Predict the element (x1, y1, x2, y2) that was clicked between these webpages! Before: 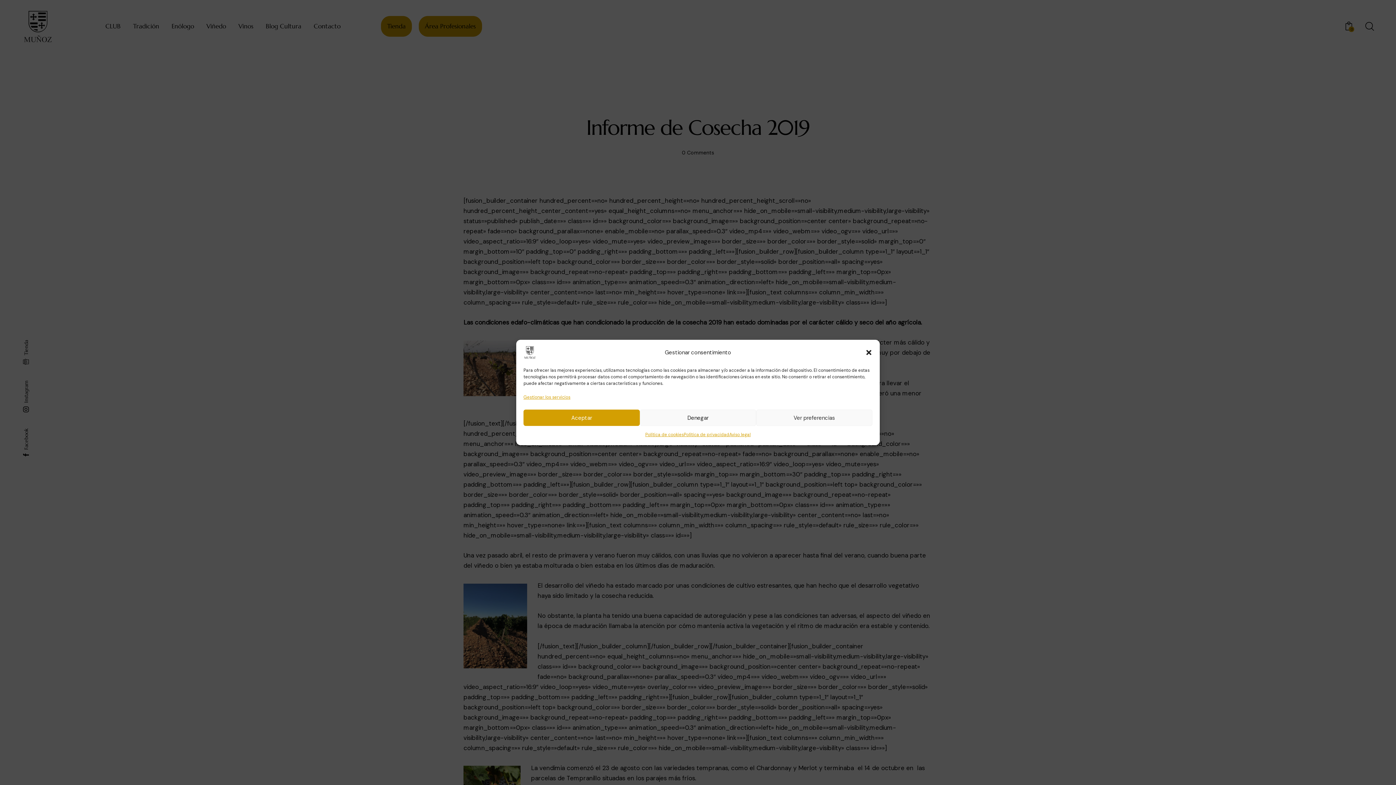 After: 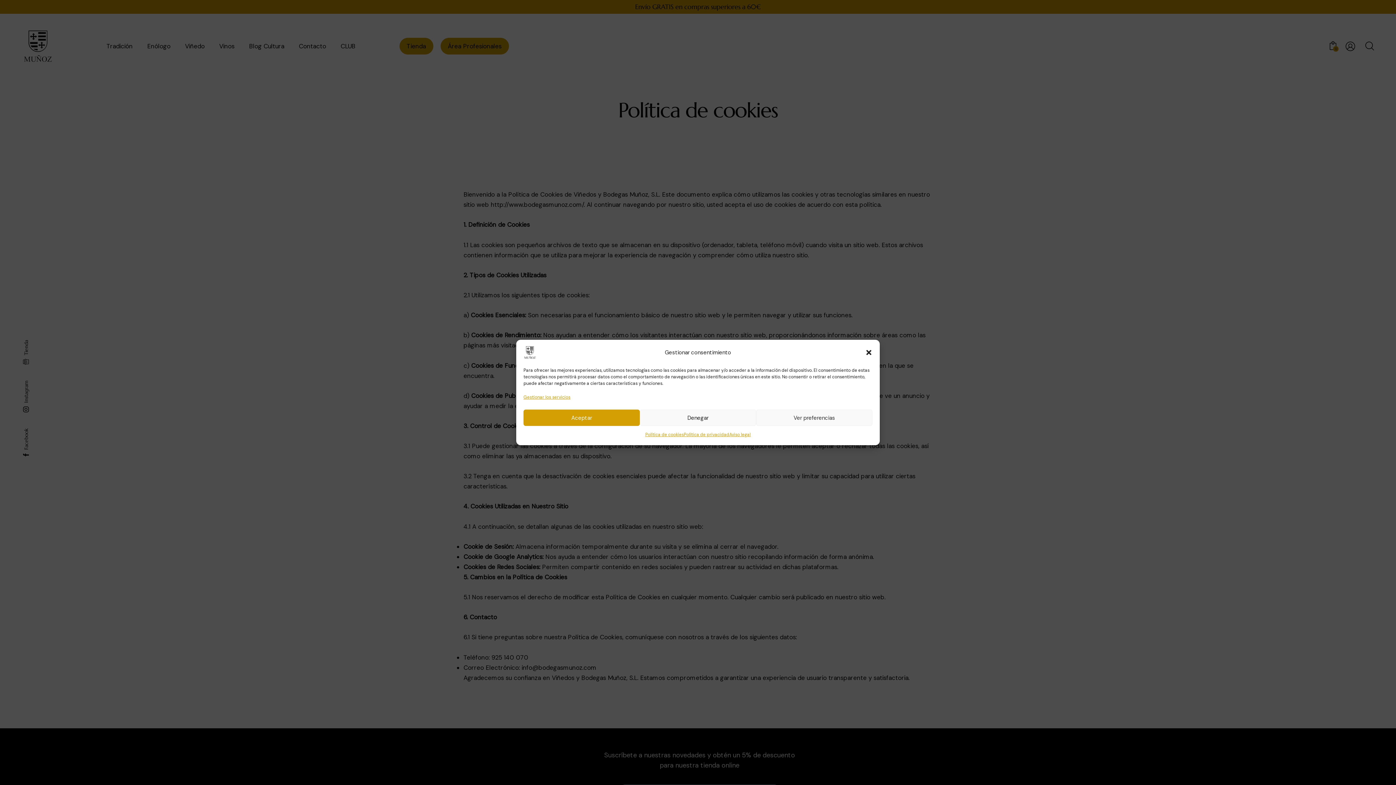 Action: label: Gestionar los servicios bbox: (523, 392, 570, 402)